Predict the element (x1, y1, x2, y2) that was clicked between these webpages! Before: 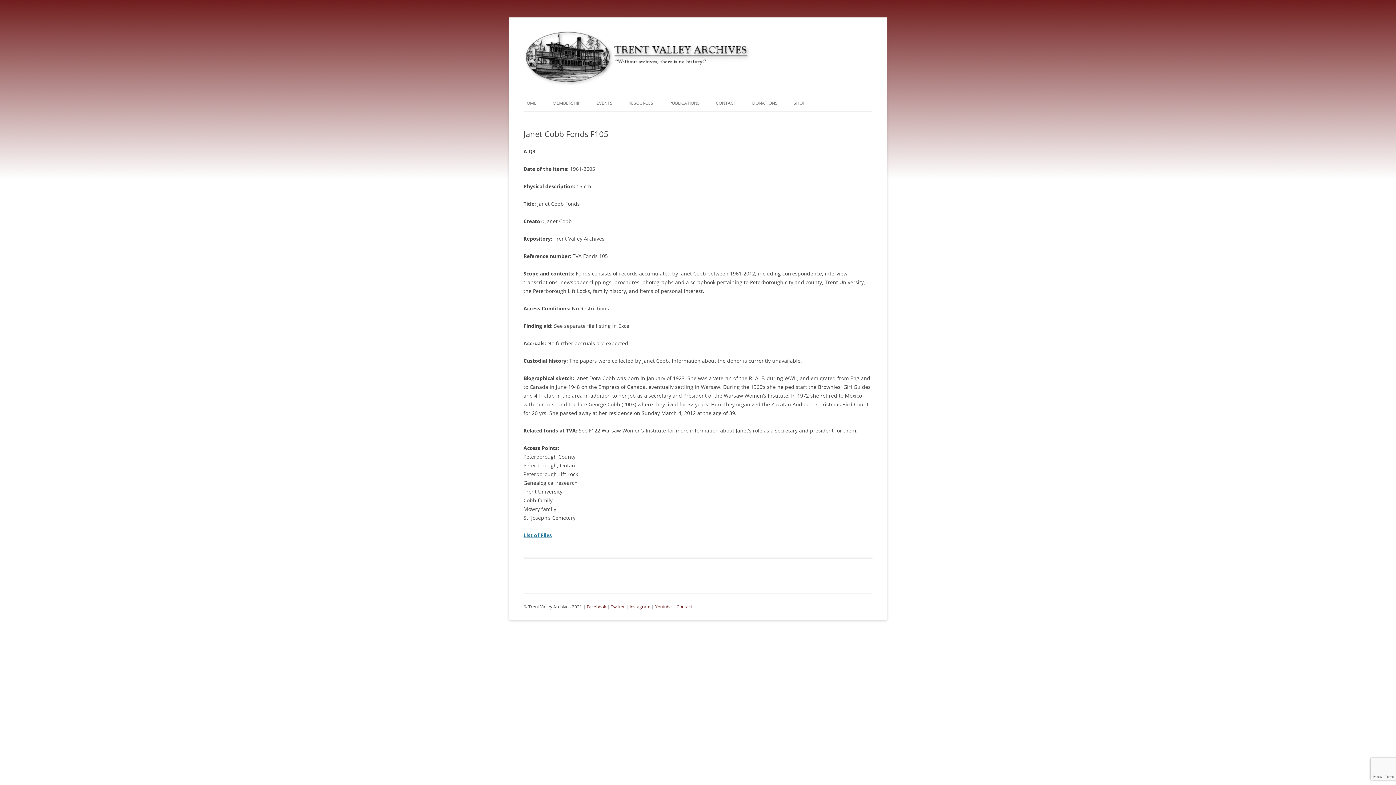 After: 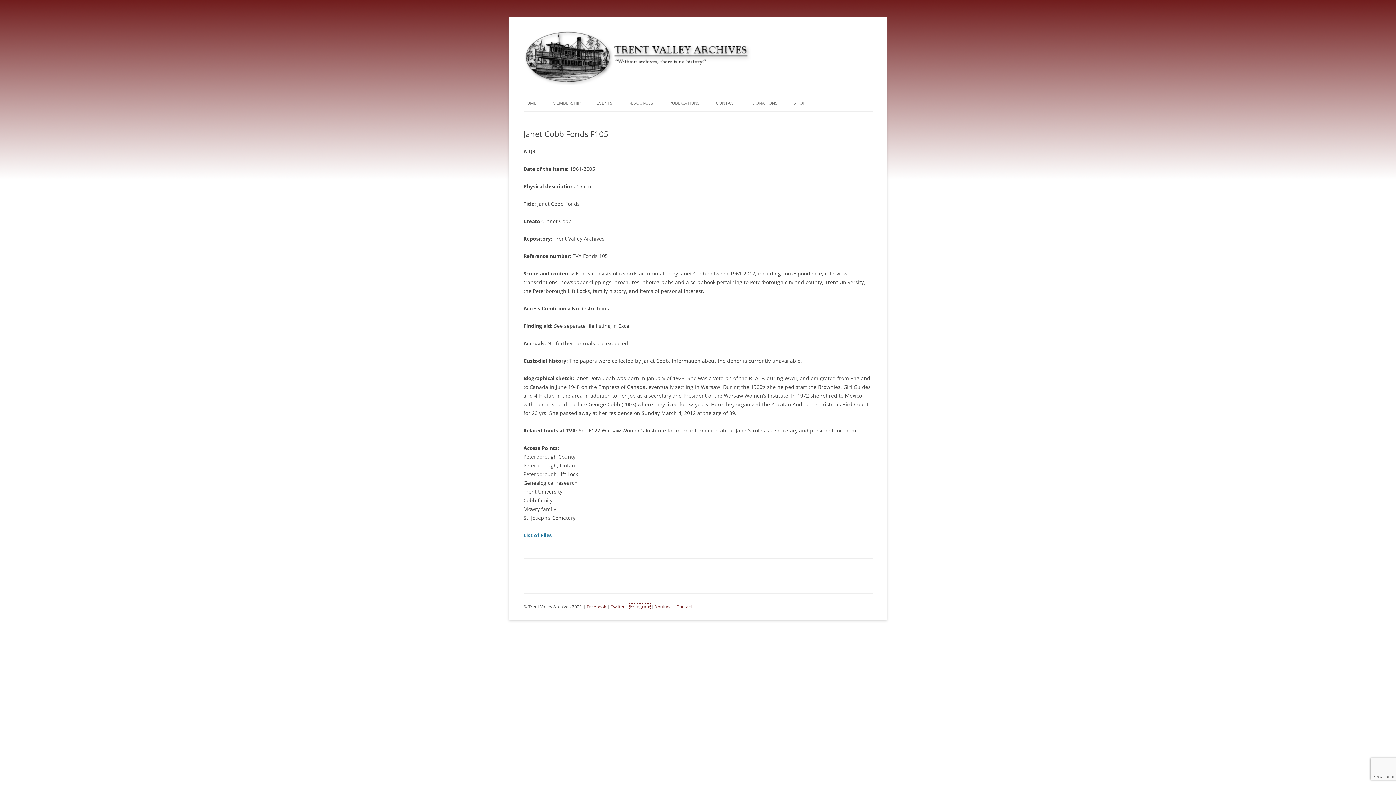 Action: label: Instagram bbox: (629, 604, 650, 610)